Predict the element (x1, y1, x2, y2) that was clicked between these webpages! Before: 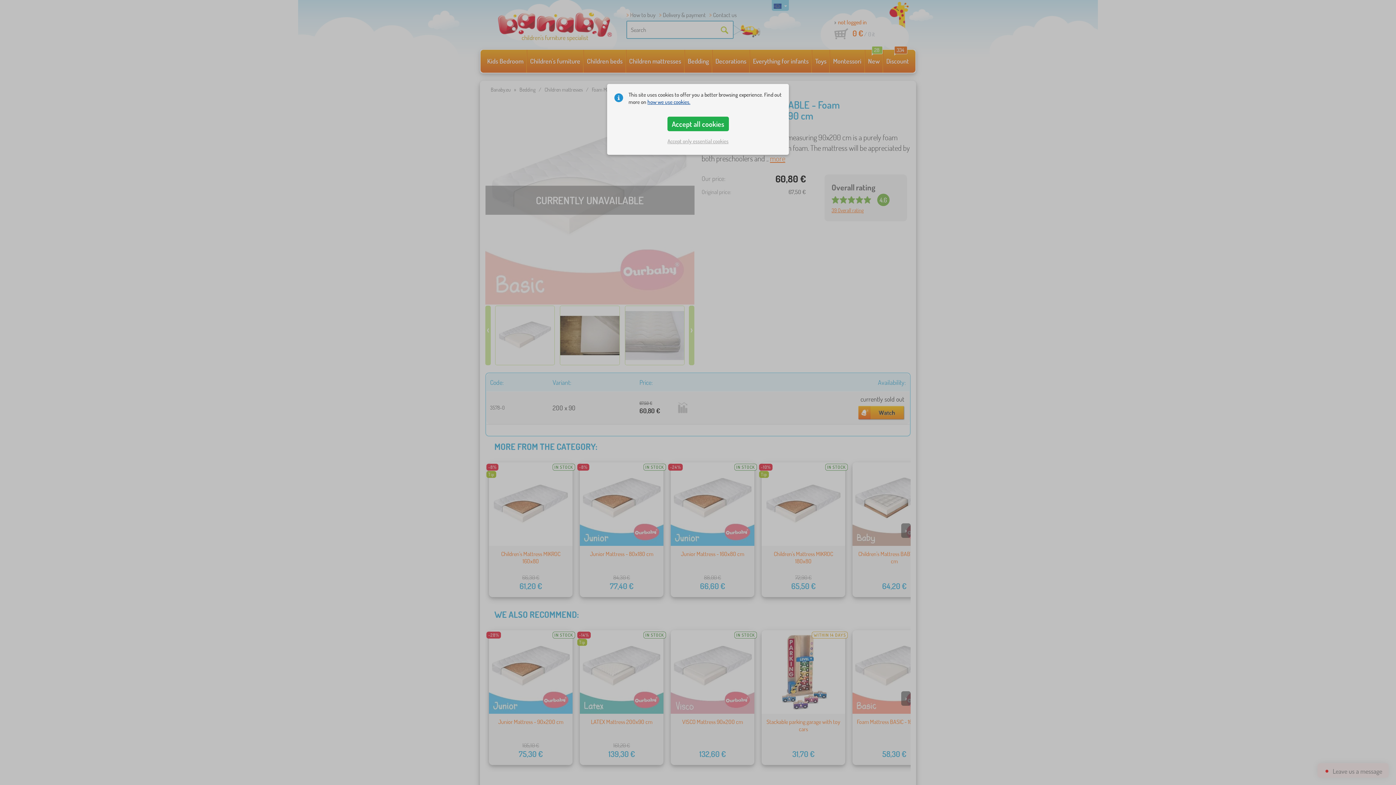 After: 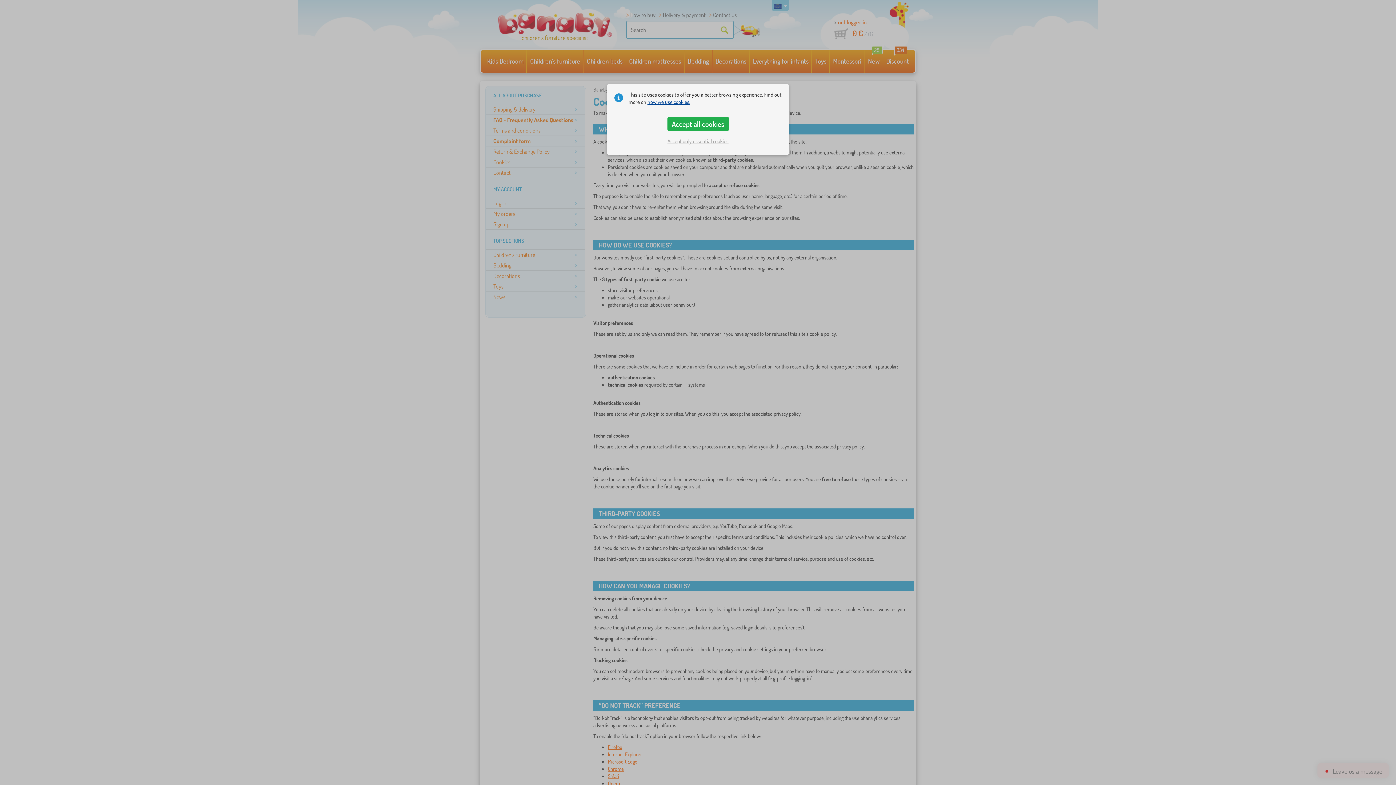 Action: label: how we use cookies. bbox: (647, 98, 690, 105)